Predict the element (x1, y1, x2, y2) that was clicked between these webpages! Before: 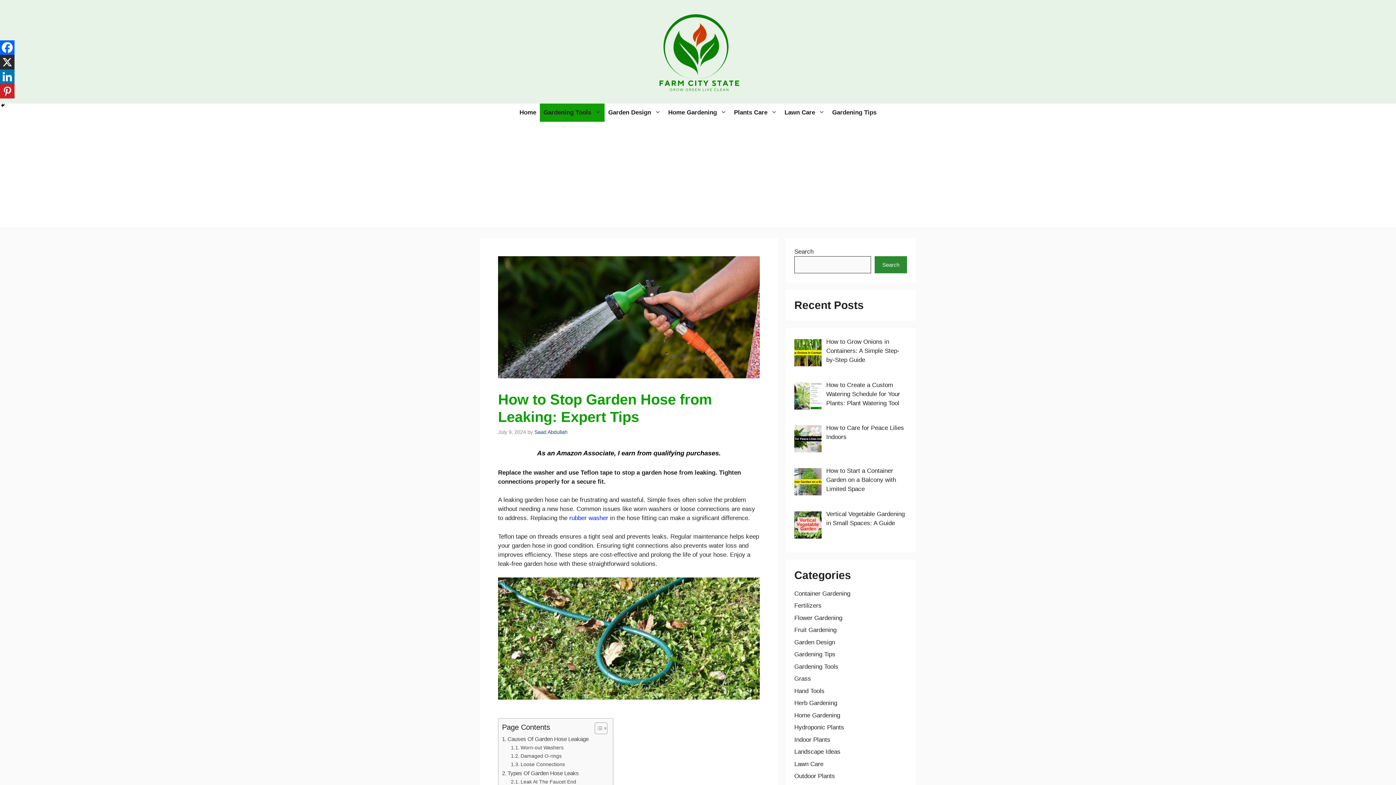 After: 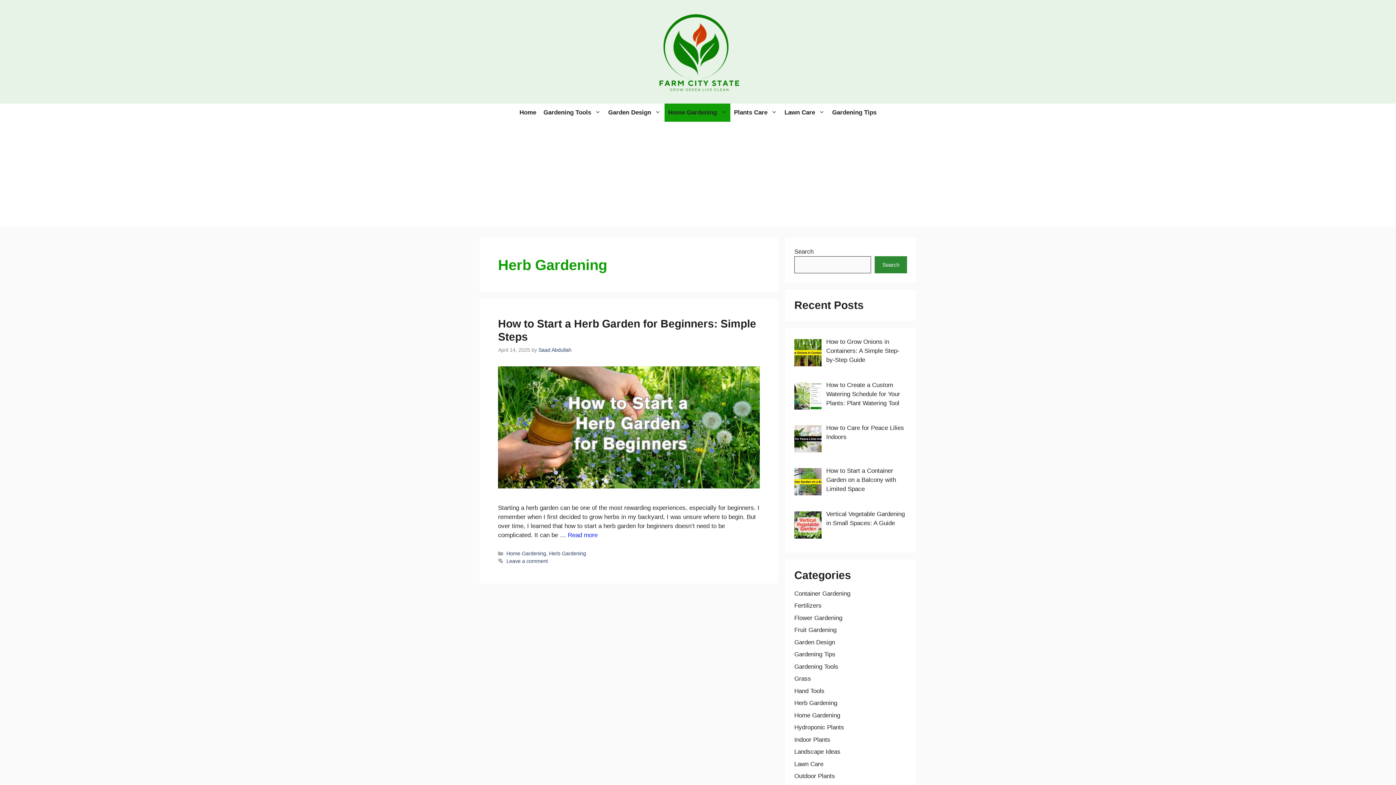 Action: bbox: (794, 700, 837, 706) label: Herb Gardening